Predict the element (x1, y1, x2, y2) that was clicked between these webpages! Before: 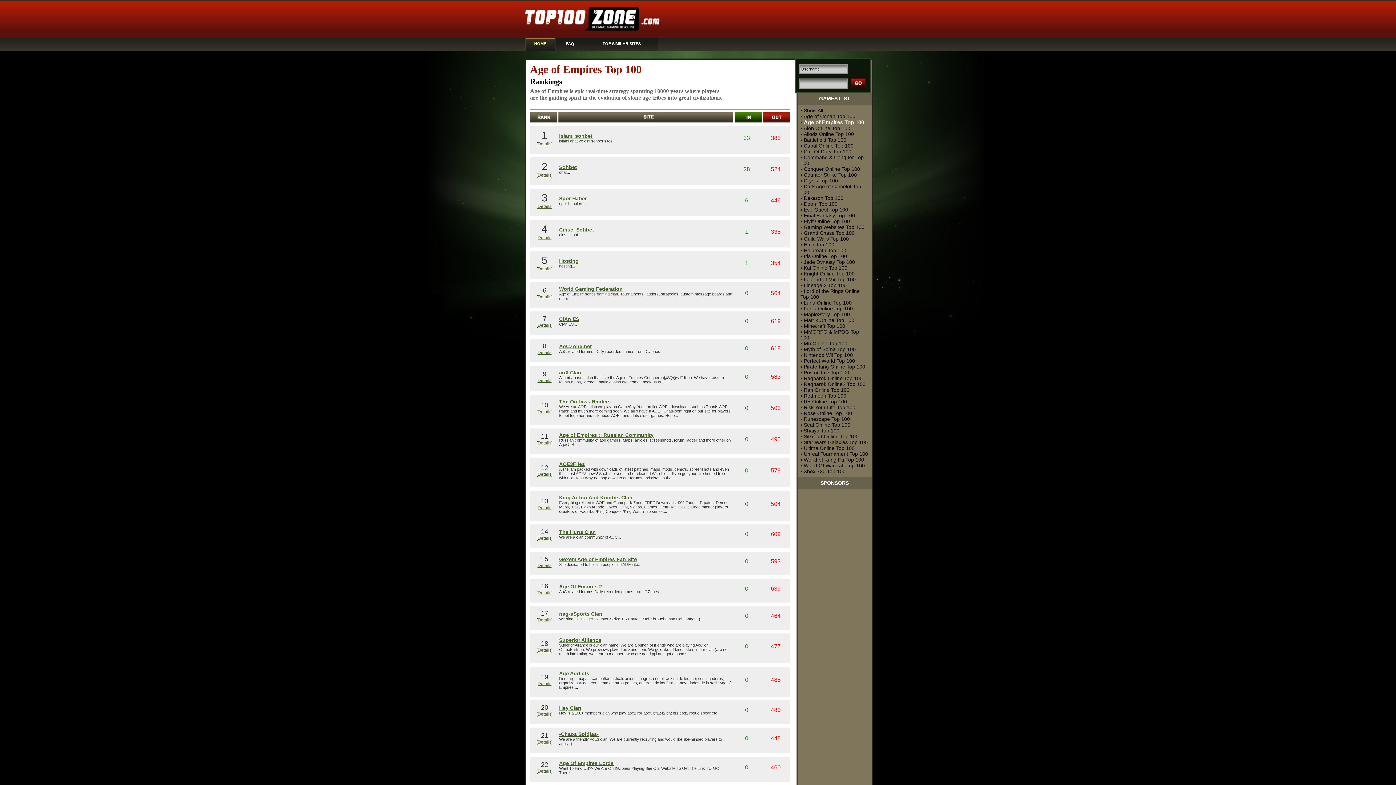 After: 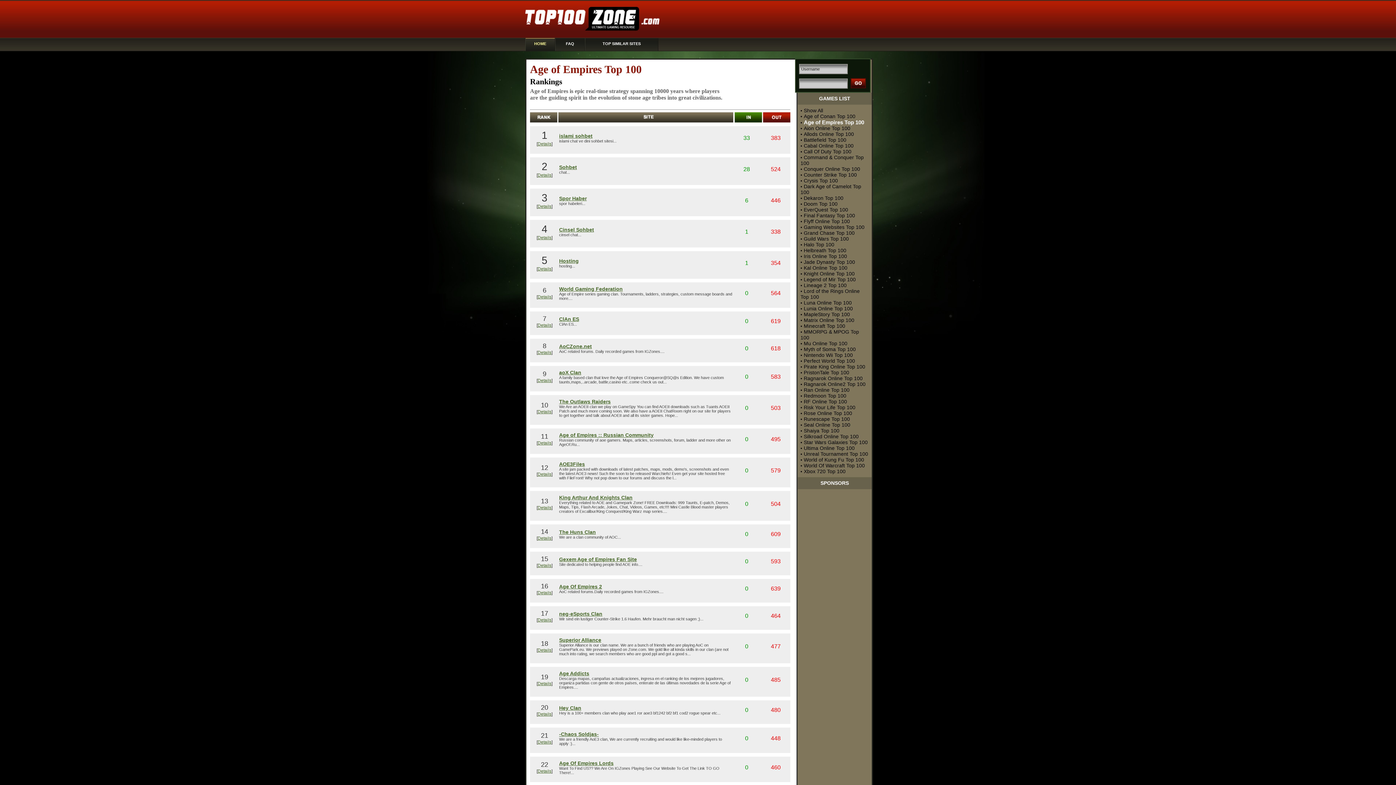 Action: label: AOE3Files bbox: (559, 461, 585, 467)